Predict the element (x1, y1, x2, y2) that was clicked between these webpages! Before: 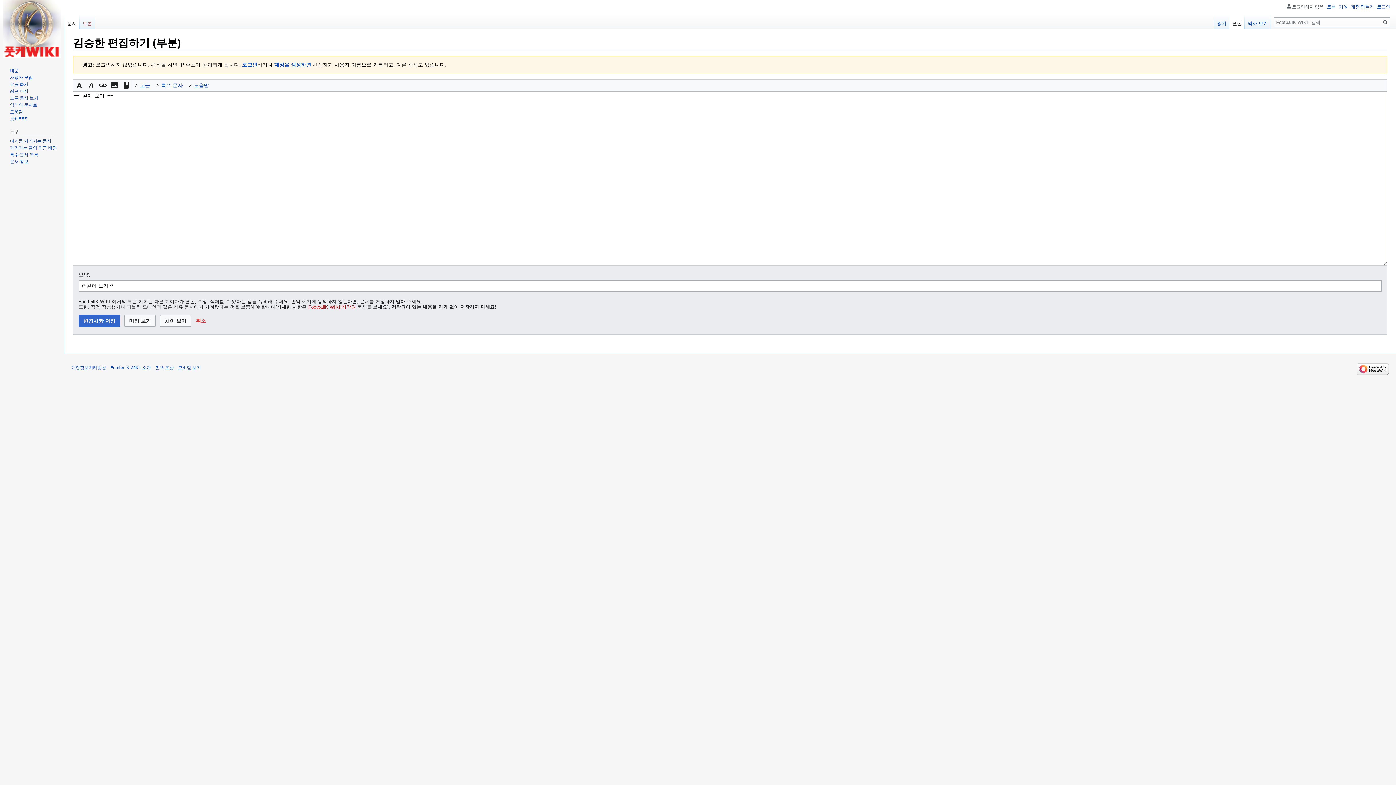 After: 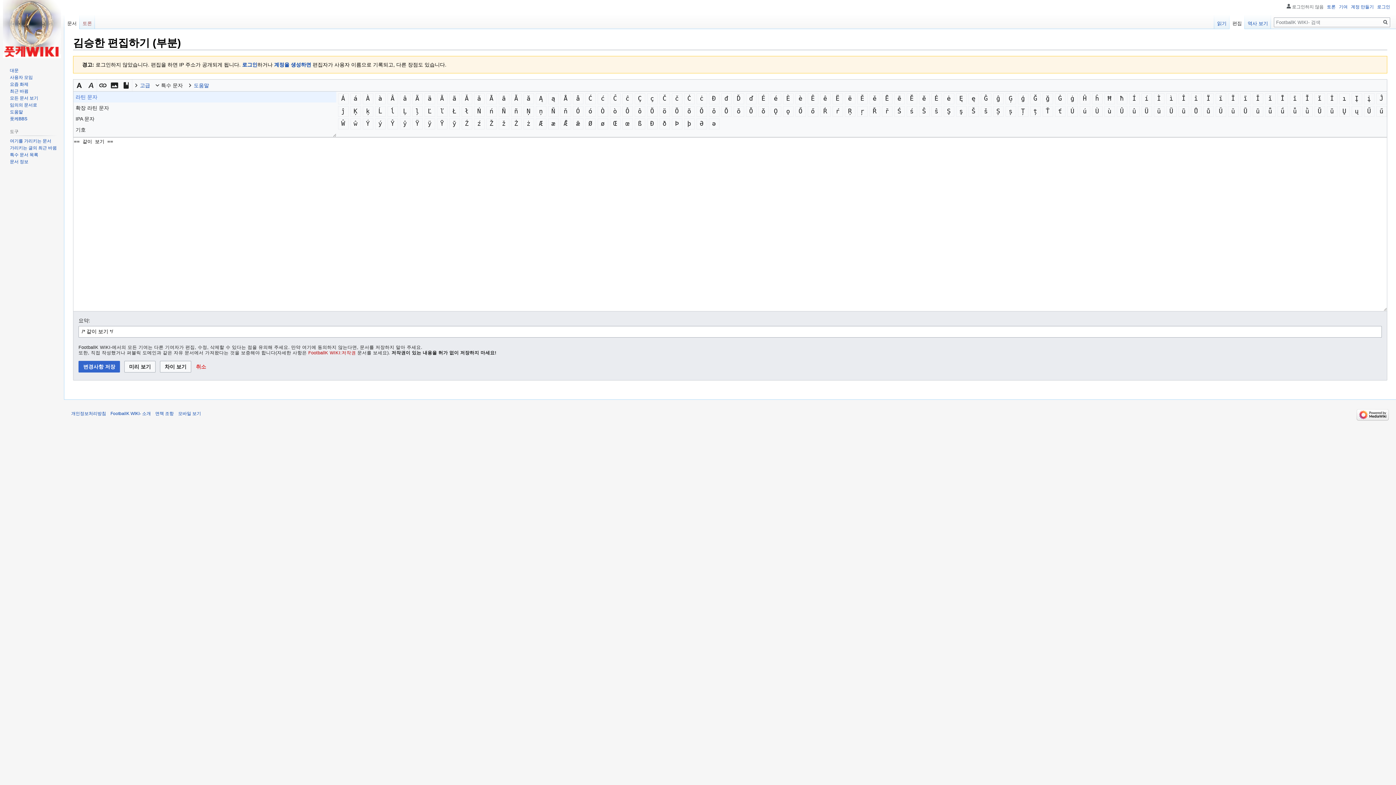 Action: bbox: (154, 79, 187, 91) label: 특수 문자